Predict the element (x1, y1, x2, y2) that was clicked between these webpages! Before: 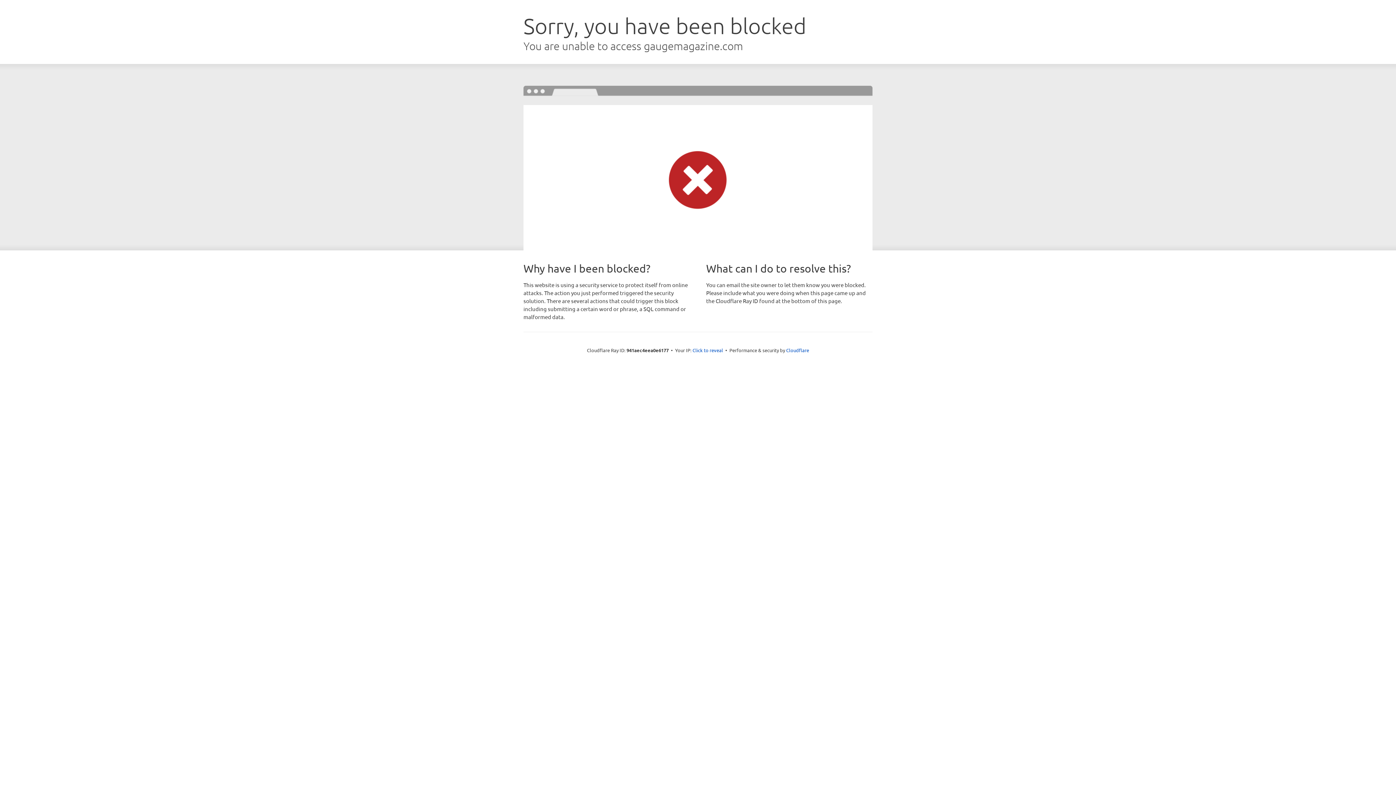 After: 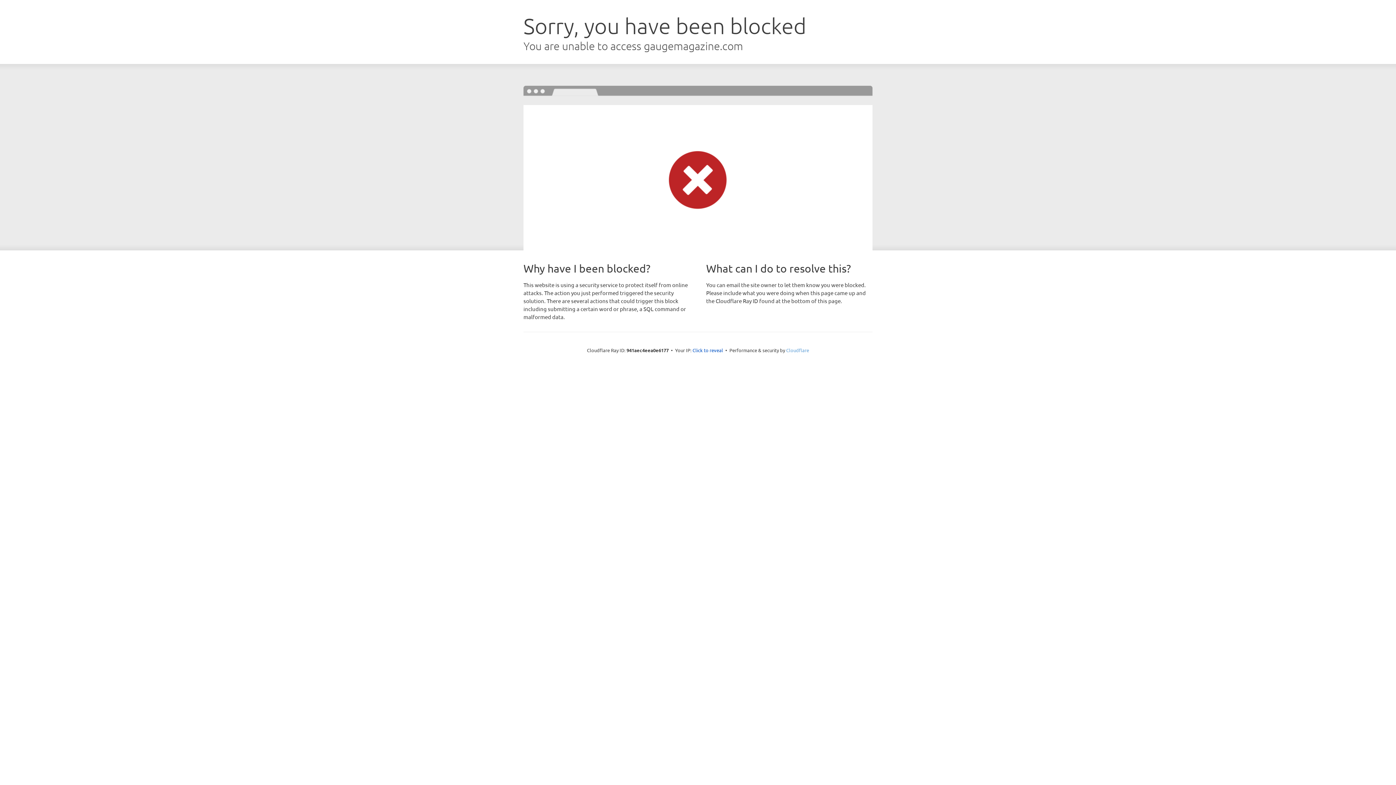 Action: label: Cloudflare bbox: (786, 347, 809, 353)